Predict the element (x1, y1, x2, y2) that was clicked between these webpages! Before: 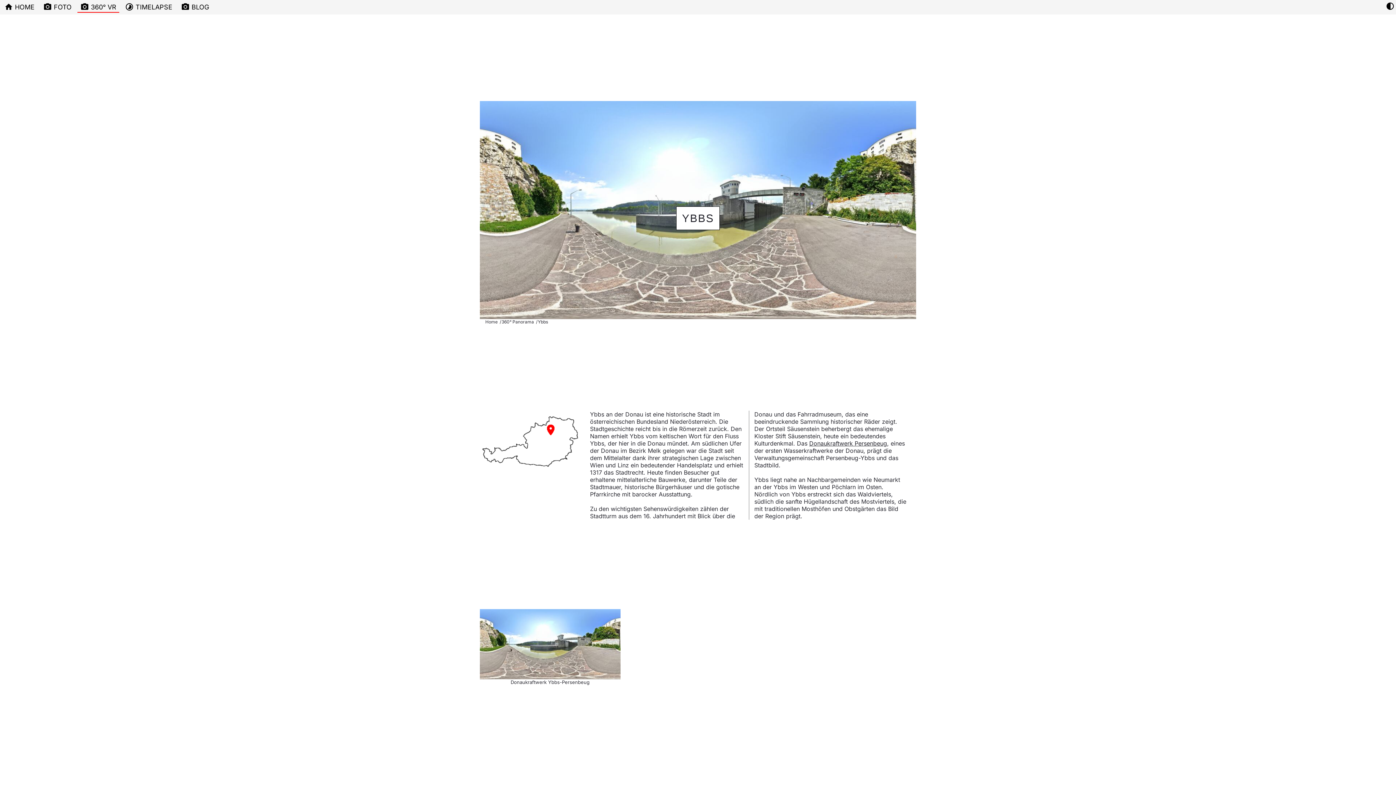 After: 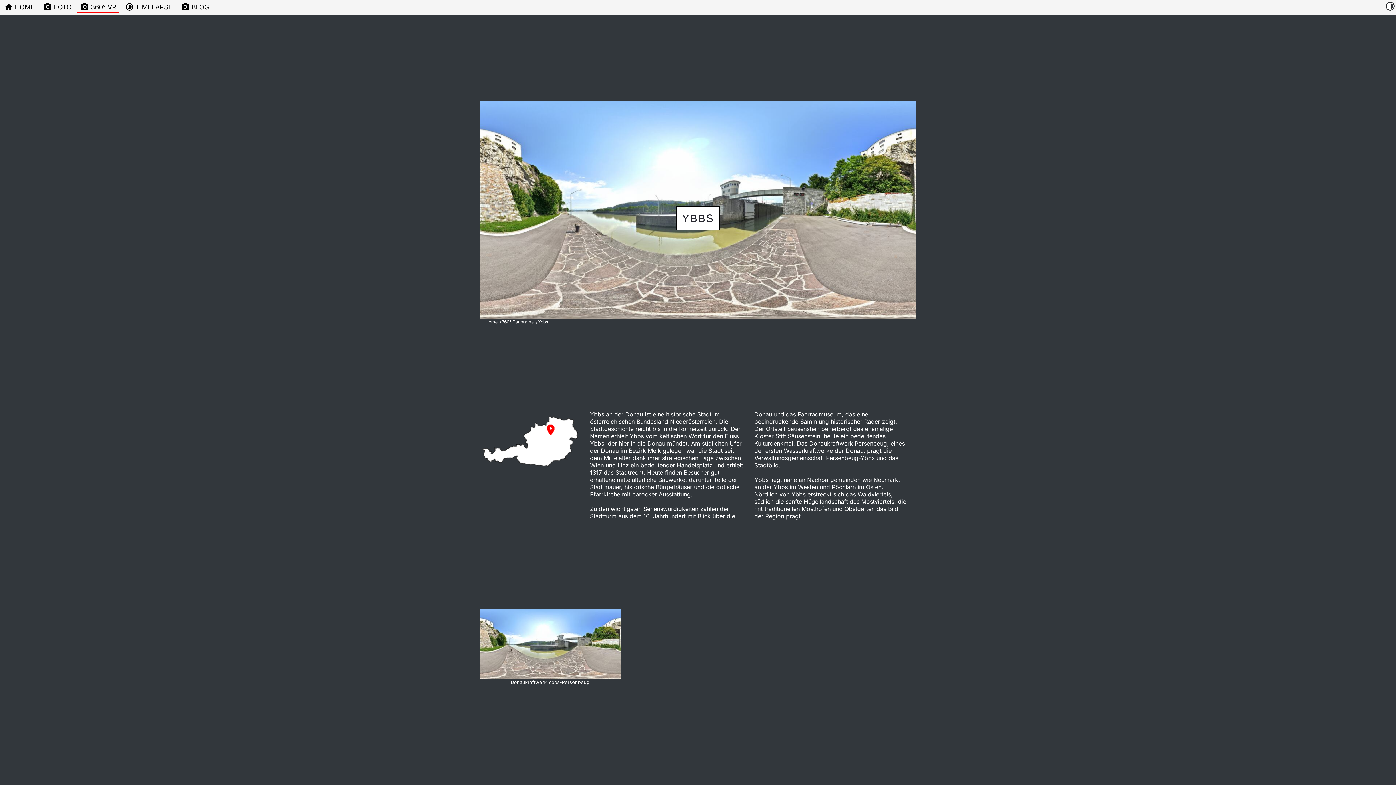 Action: bbox: (1386, 1, 1394, 10) label: contrast